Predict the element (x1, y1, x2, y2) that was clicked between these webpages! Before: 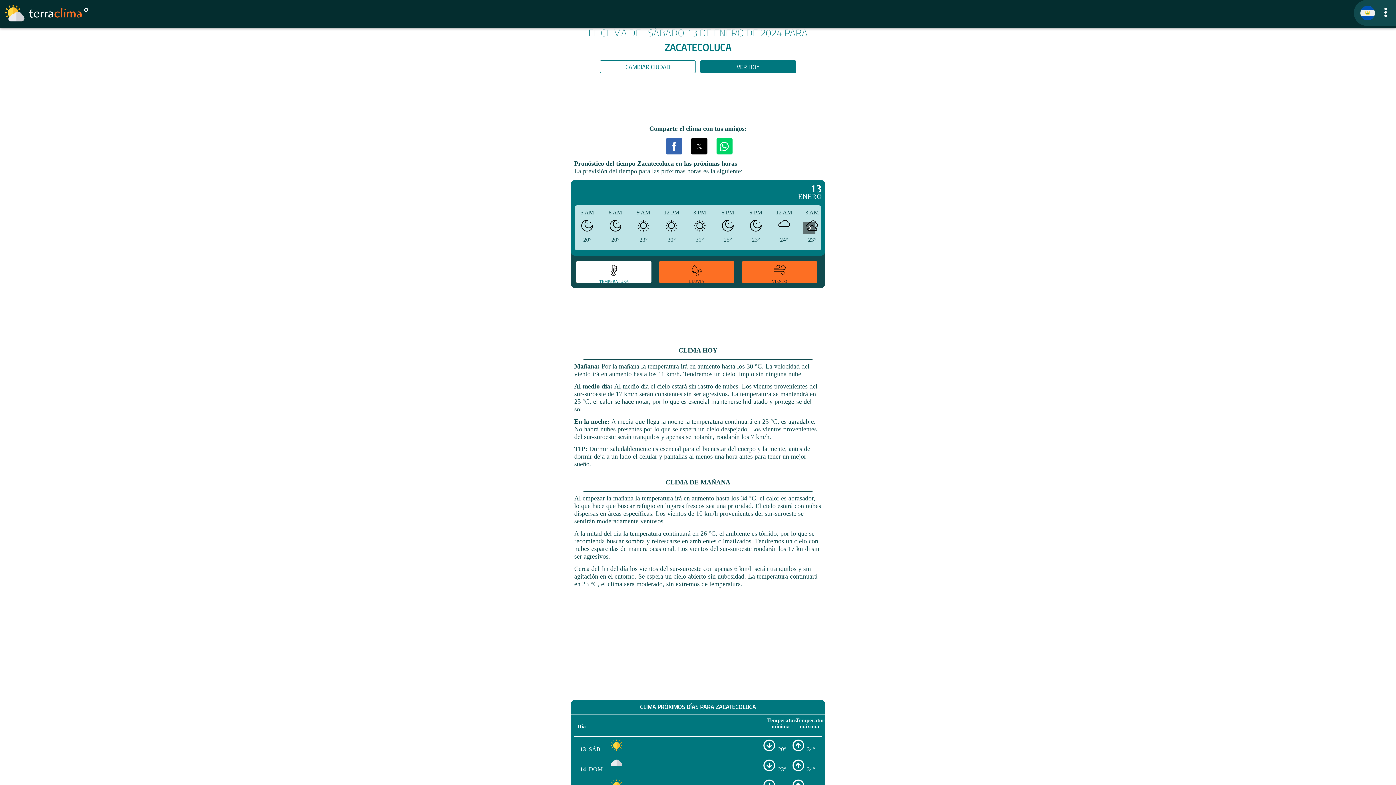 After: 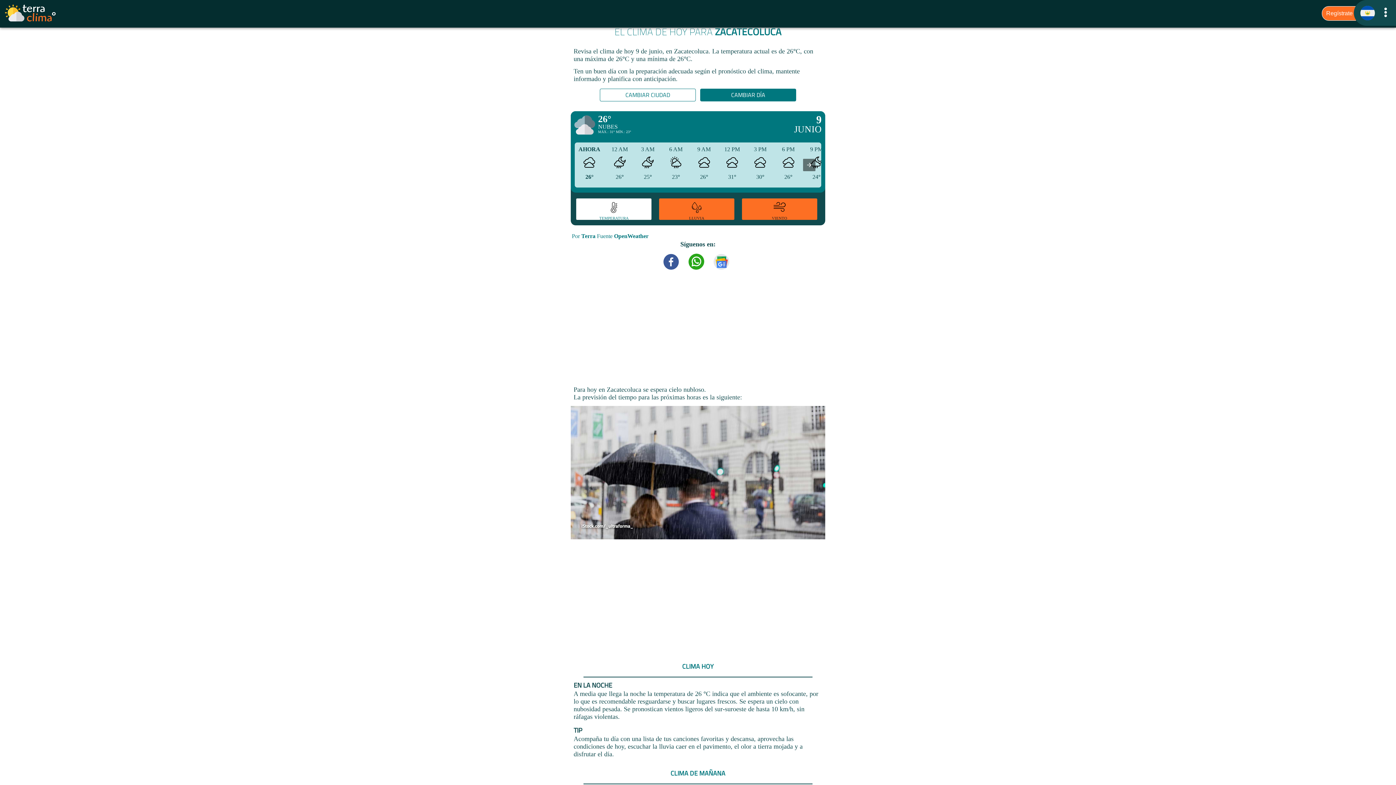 Action: bbox: (700, 60, 796, 73) label: VER HOY